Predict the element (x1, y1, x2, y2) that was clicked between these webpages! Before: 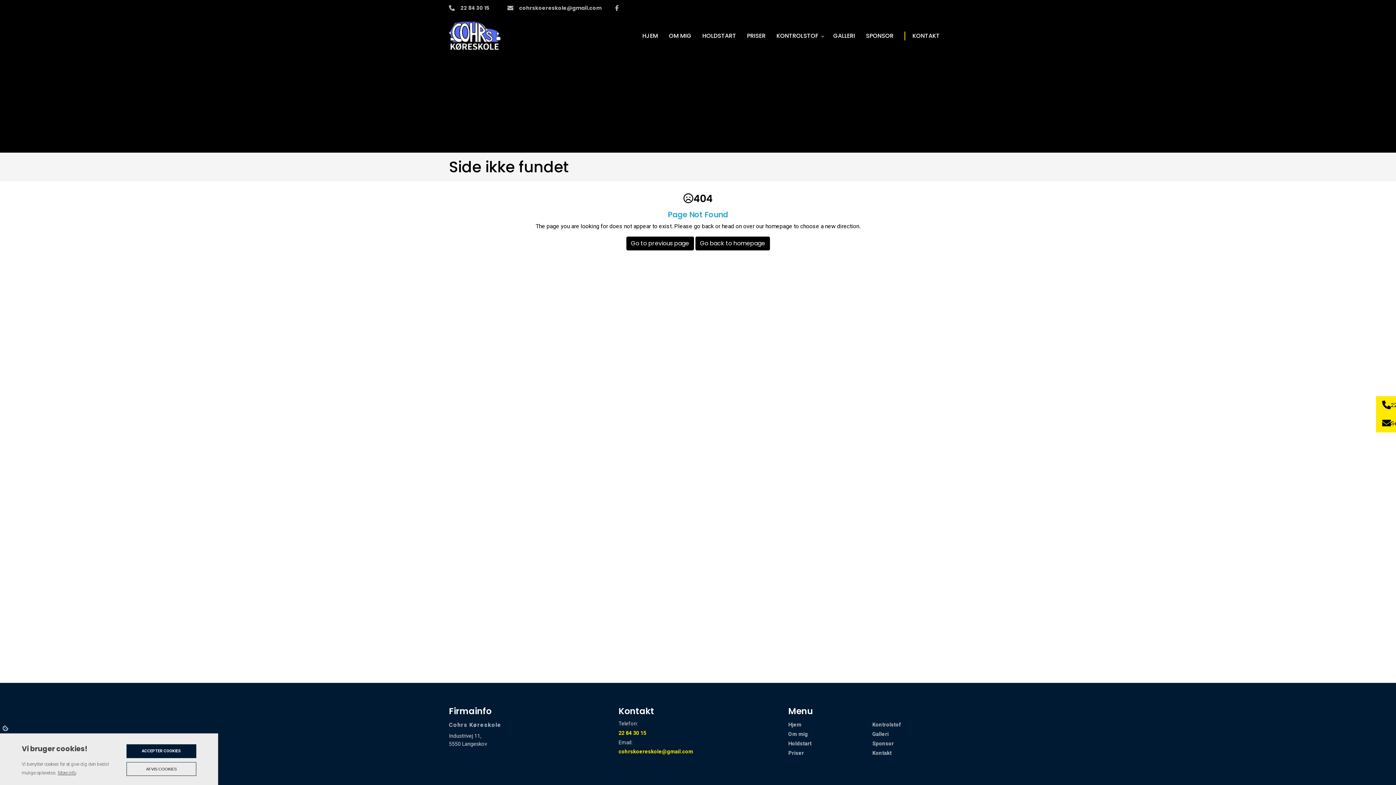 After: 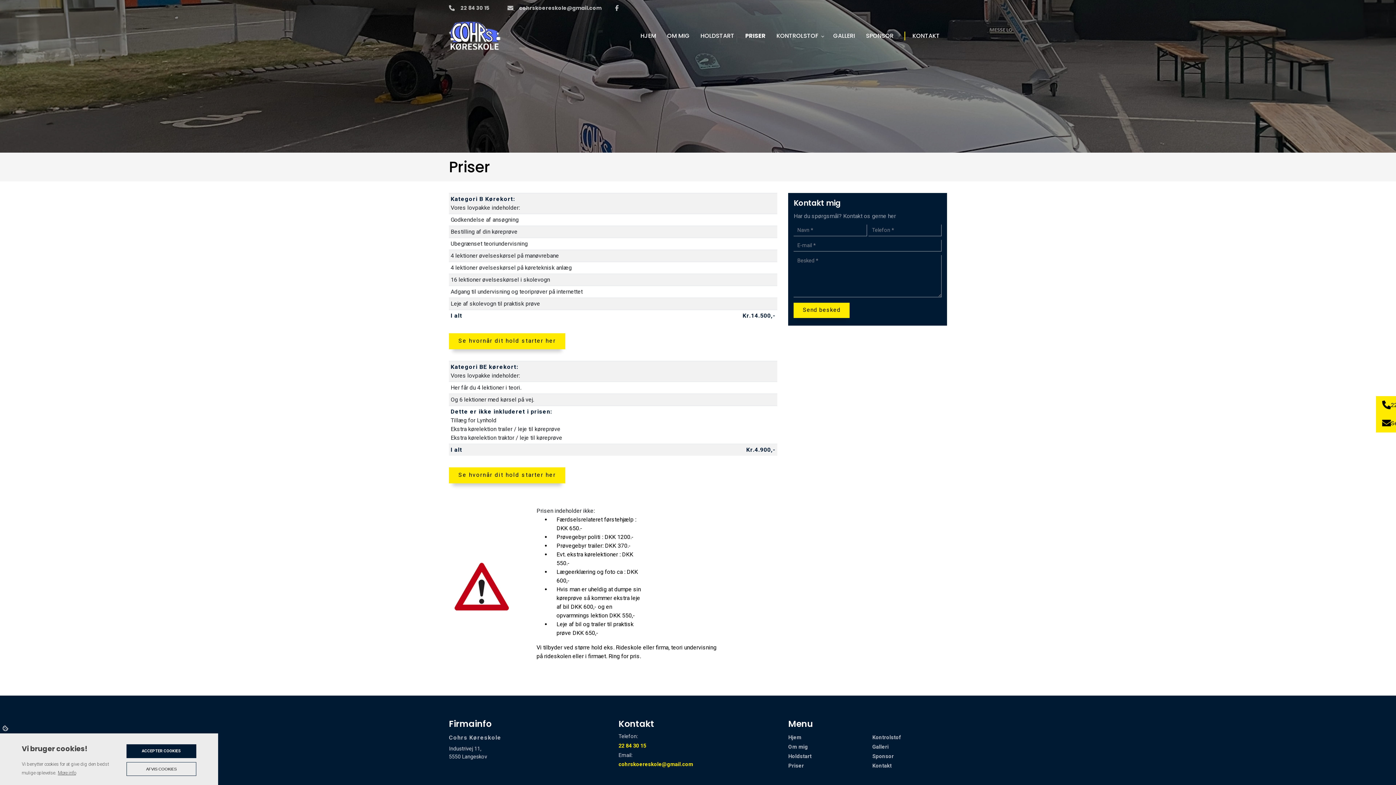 Action: label: Priser bbox: (788, 751, 863, 756)